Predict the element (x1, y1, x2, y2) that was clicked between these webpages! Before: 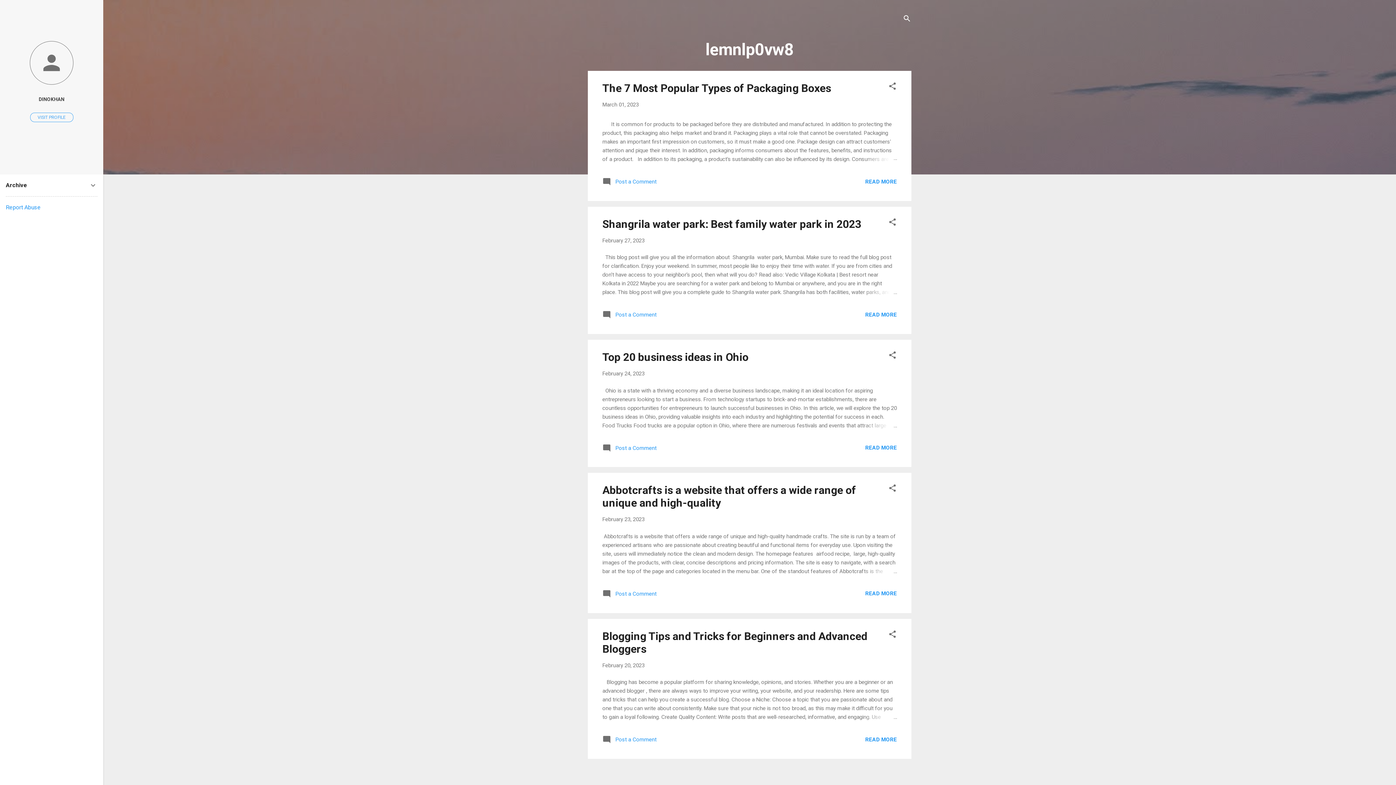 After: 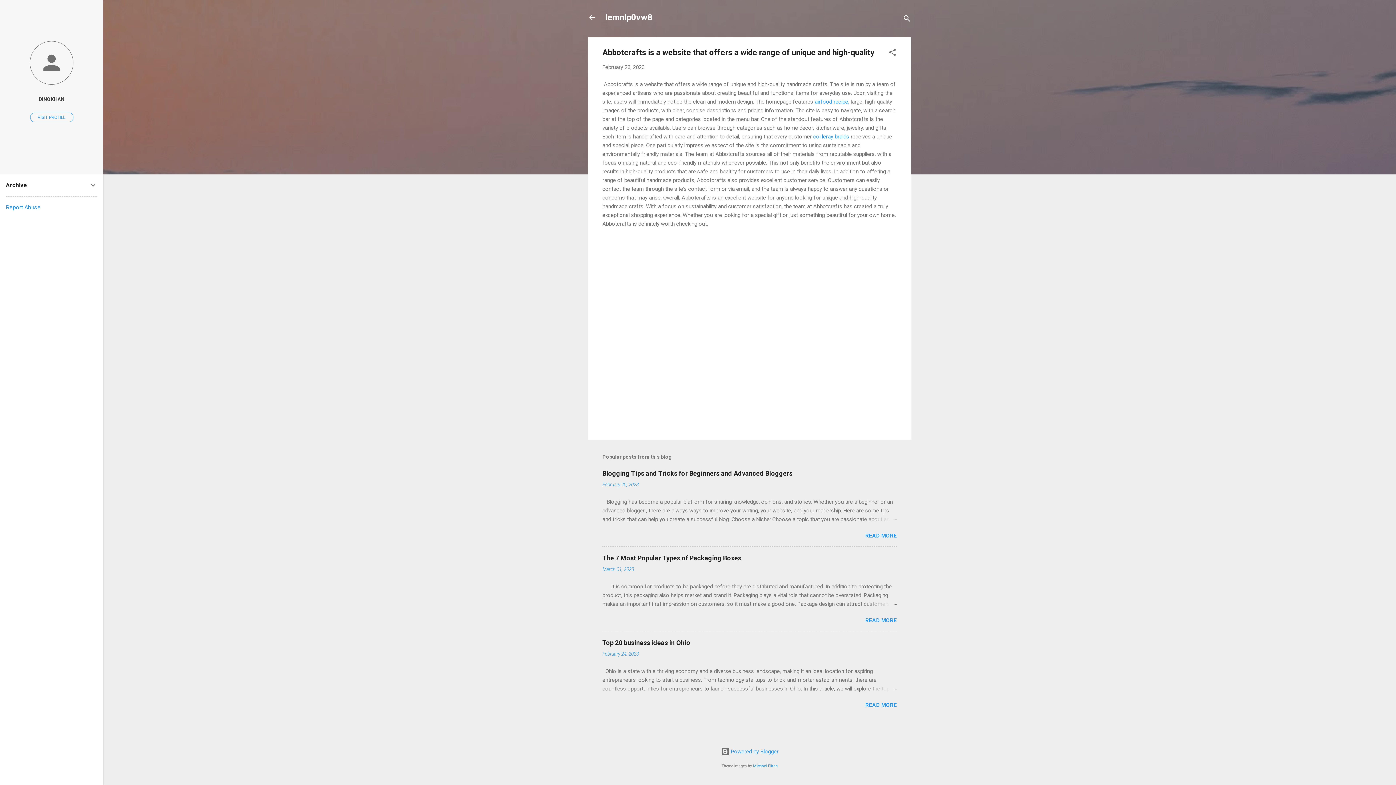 Action: label:  Post a Comment bbox: (602, 593, 656, 599)